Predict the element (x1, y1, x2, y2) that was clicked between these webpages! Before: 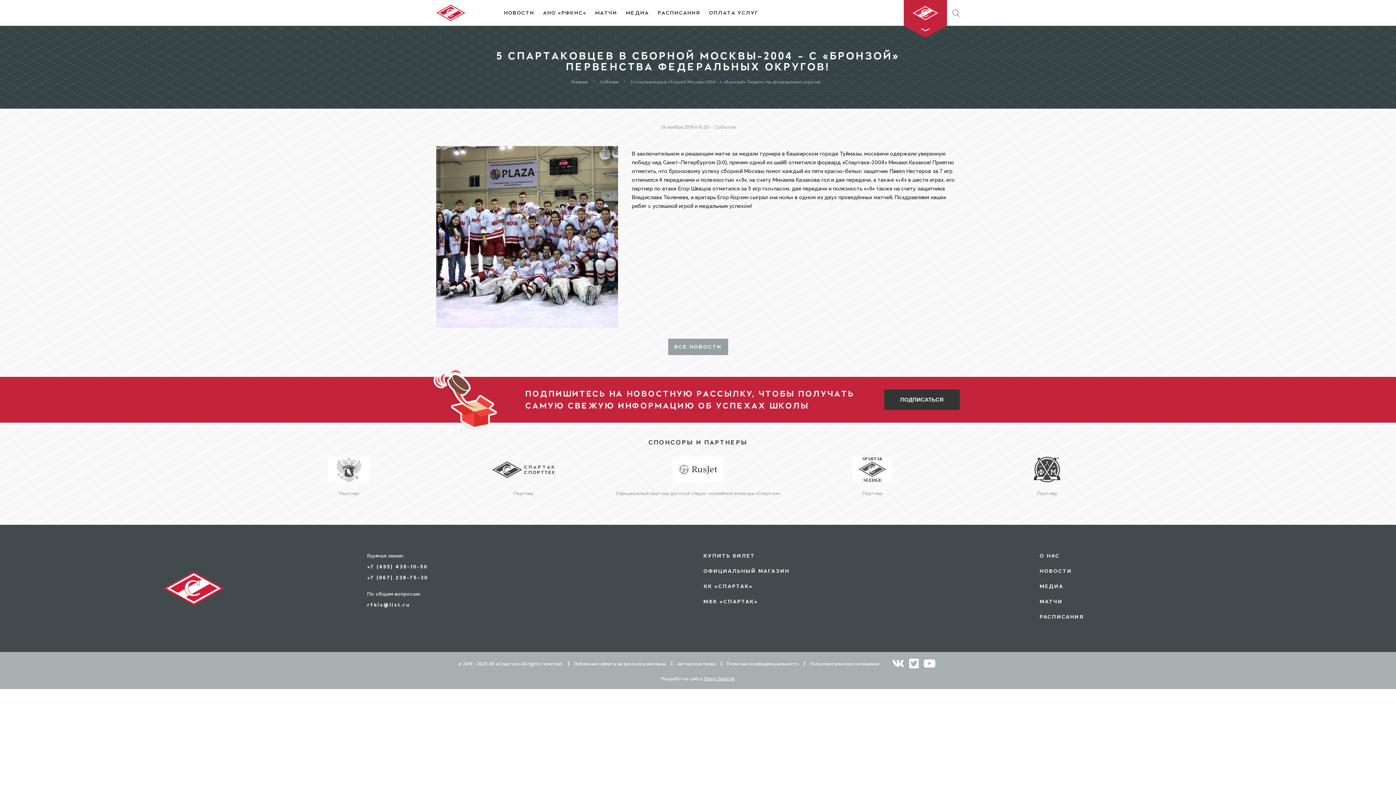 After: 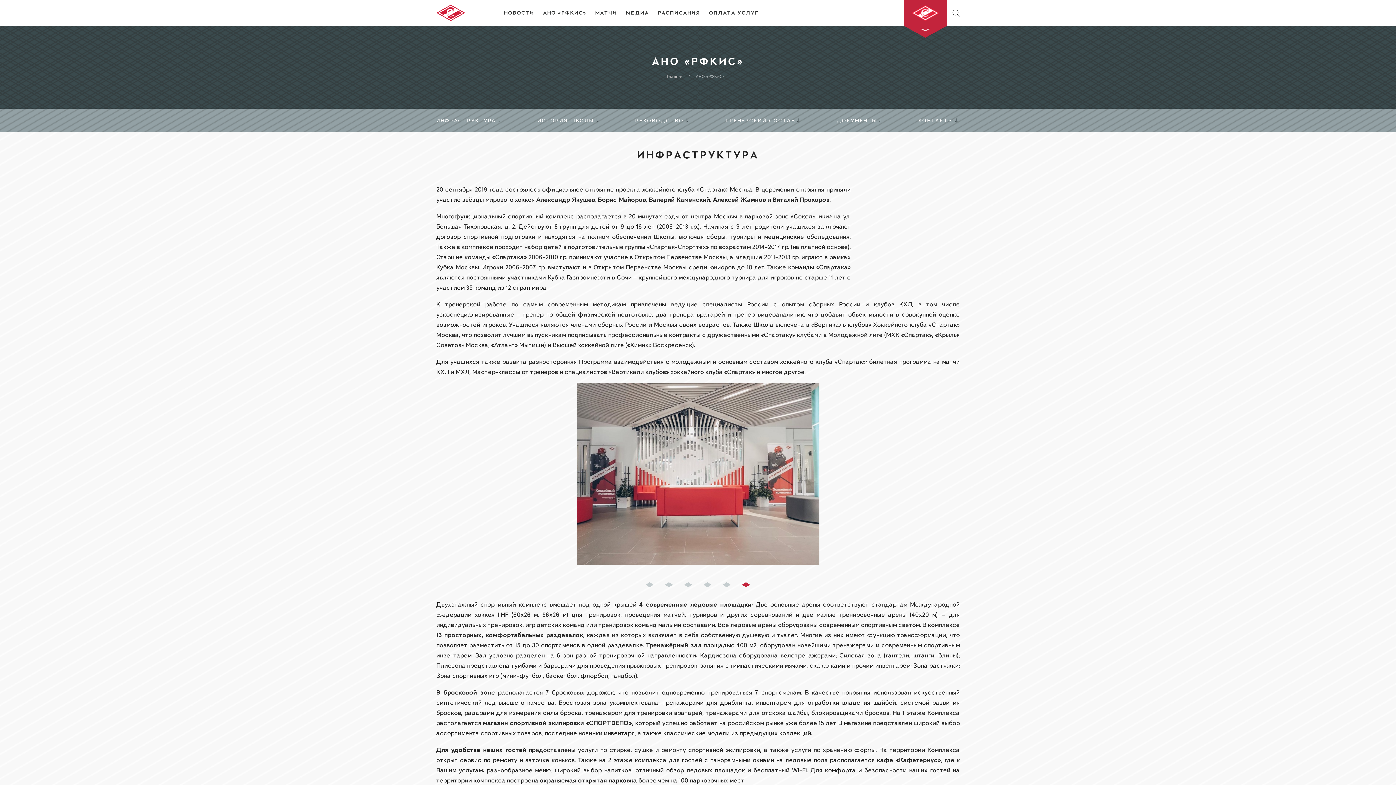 Action: label: АНО «РФКИС» bbox: (543, 0, 586, 25)